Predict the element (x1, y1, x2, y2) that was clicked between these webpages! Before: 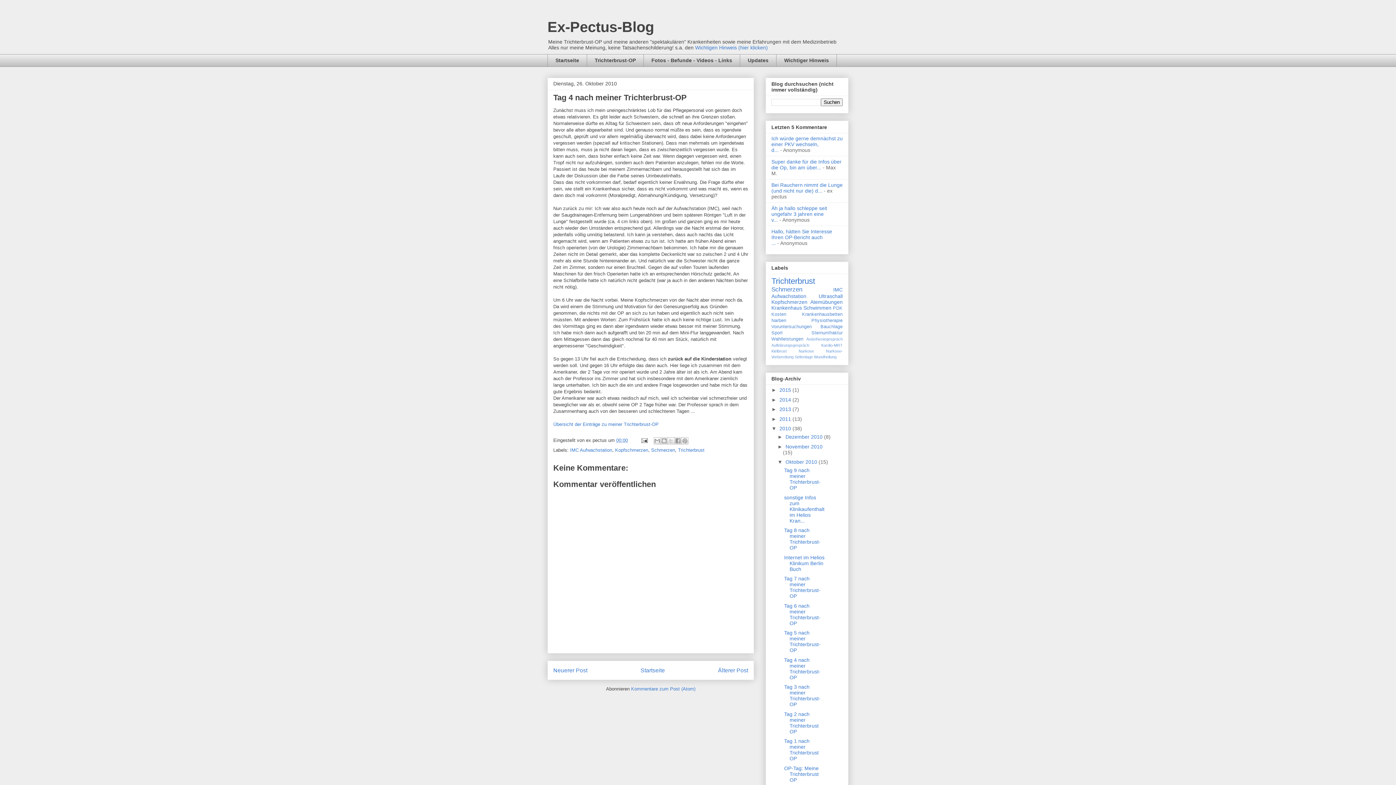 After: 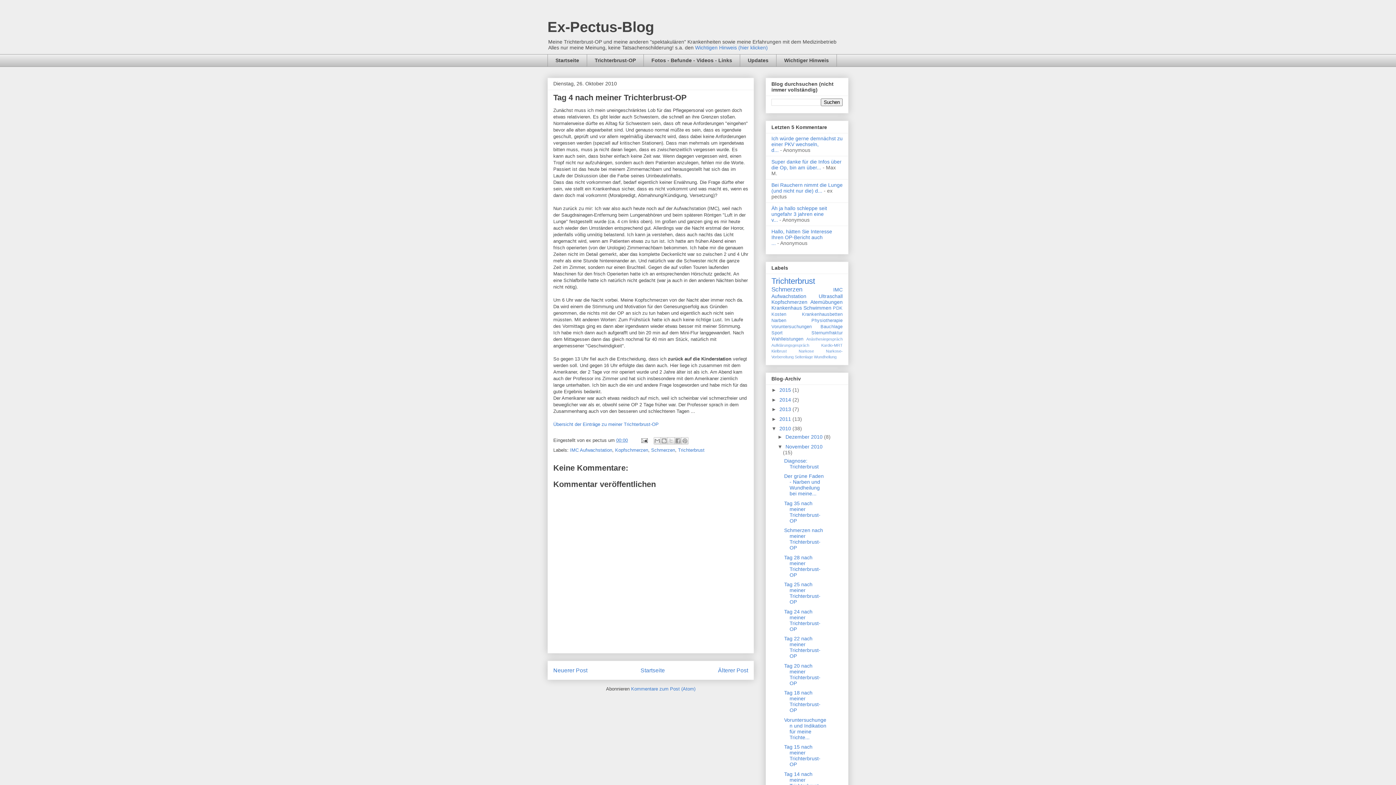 Action: bbox: (777, 443, 785, 449) label: ►  